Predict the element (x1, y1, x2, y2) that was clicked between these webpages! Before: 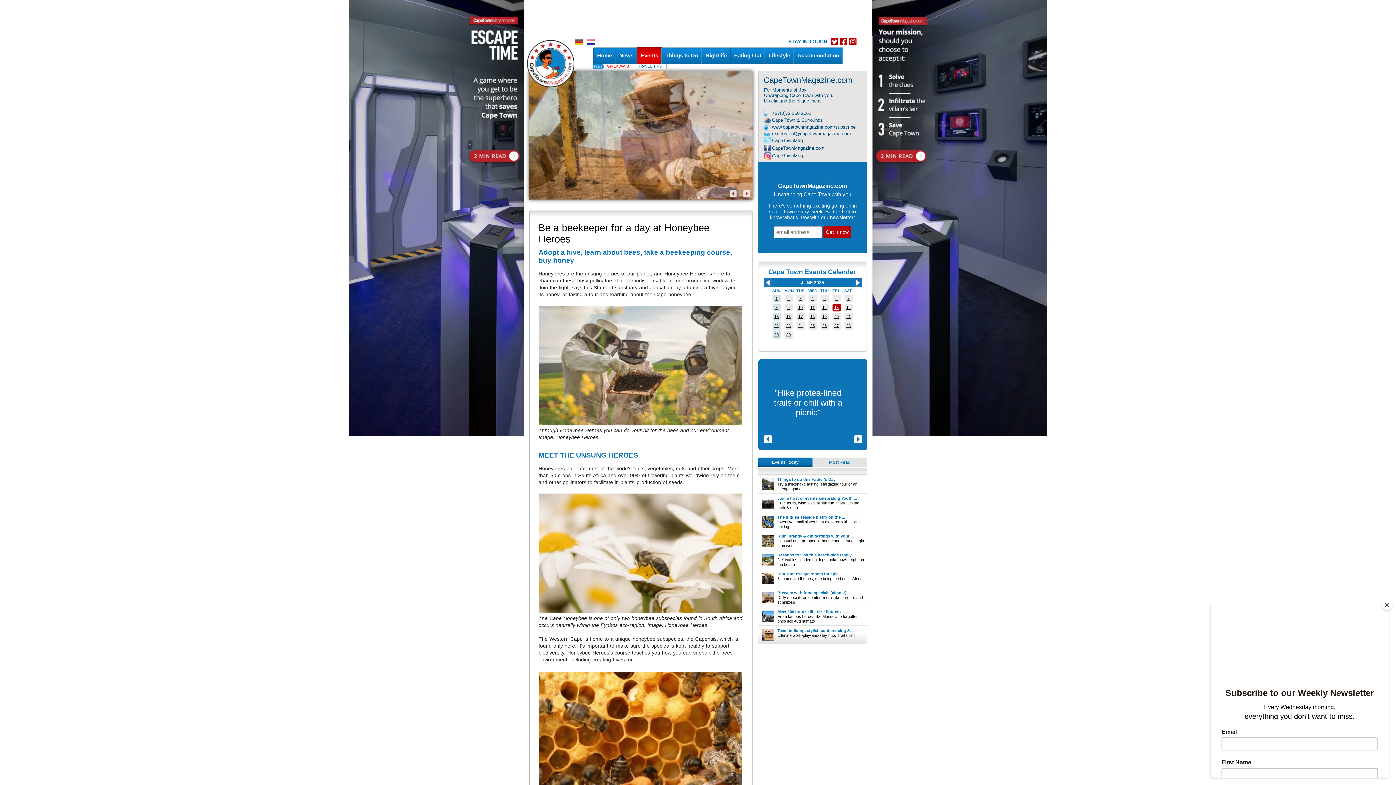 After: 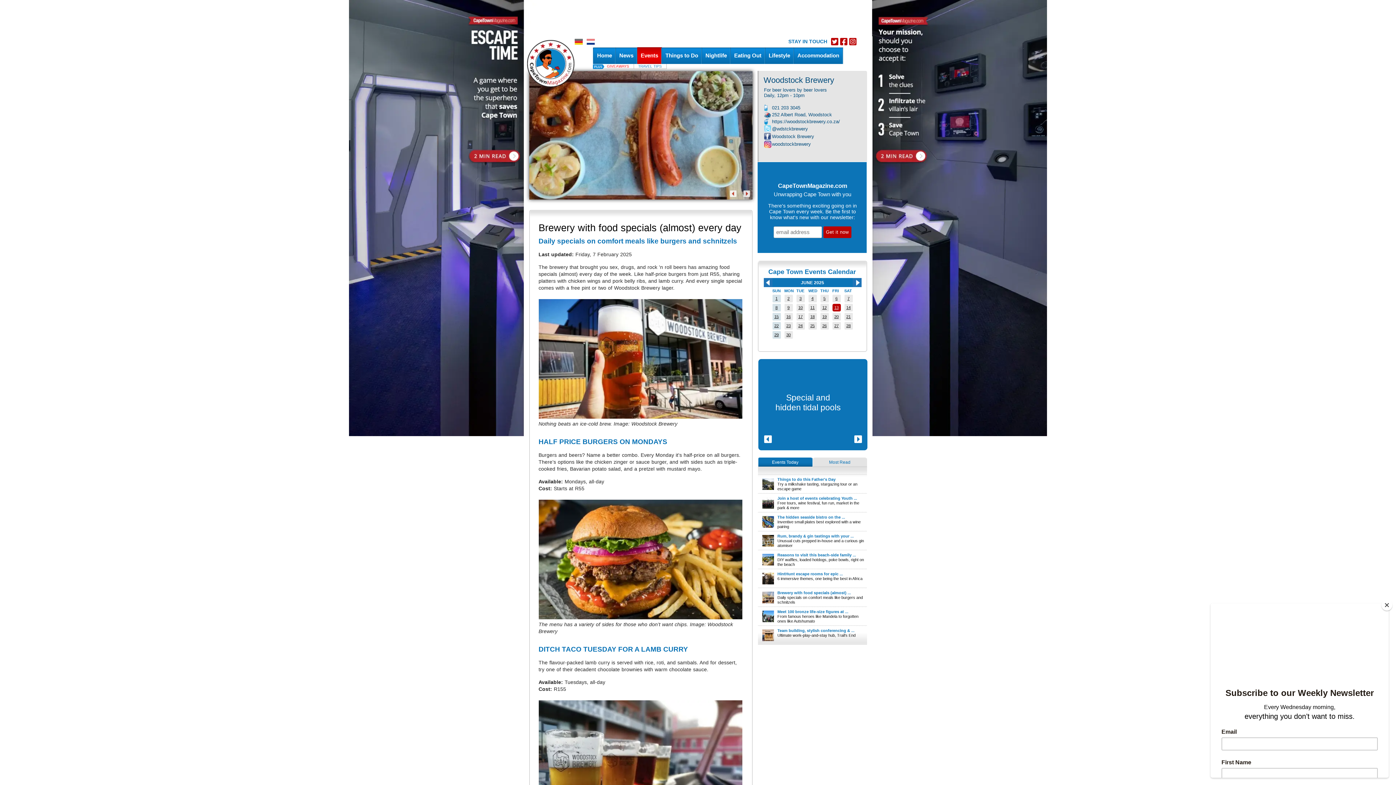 Action: bbox: (777, 590, 851, 595) label: Brewery with food specials (almost) ...